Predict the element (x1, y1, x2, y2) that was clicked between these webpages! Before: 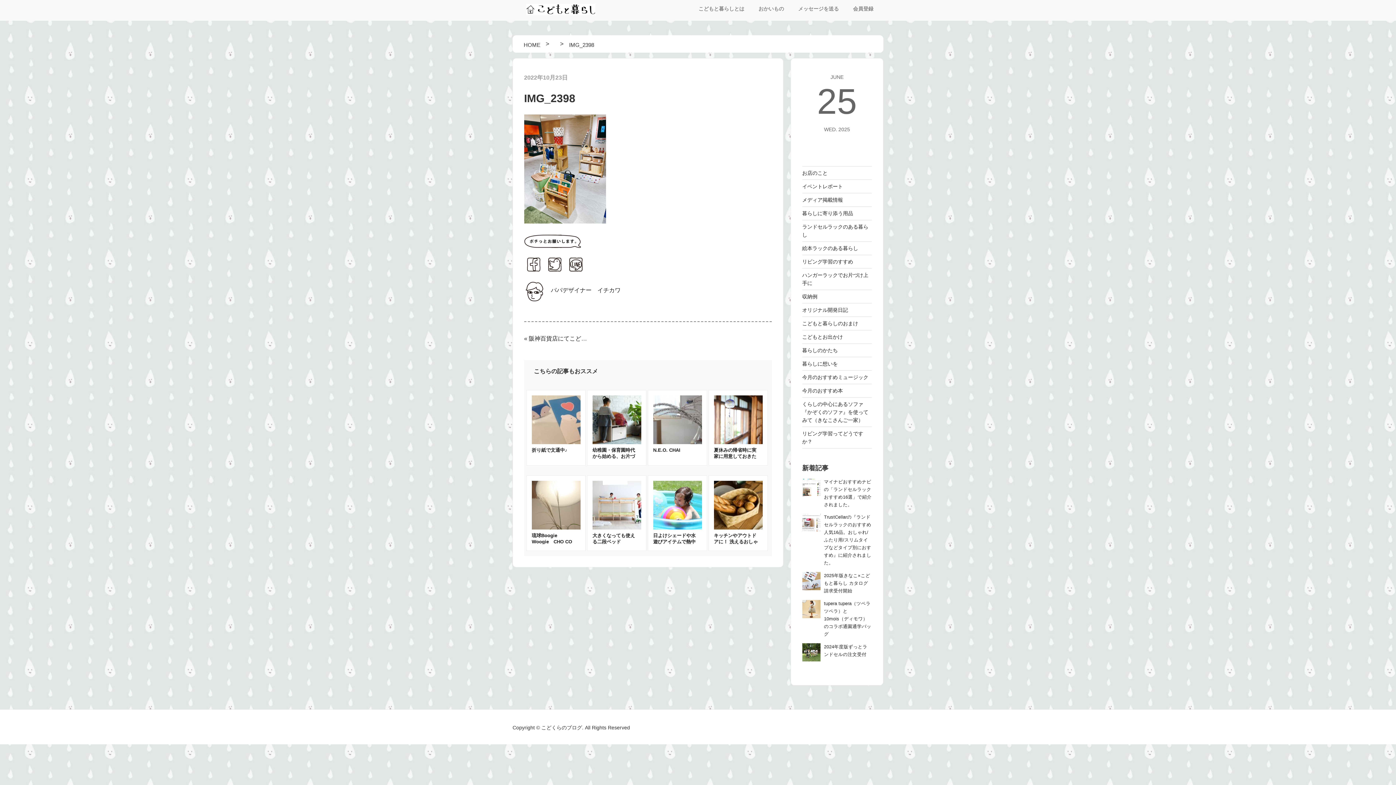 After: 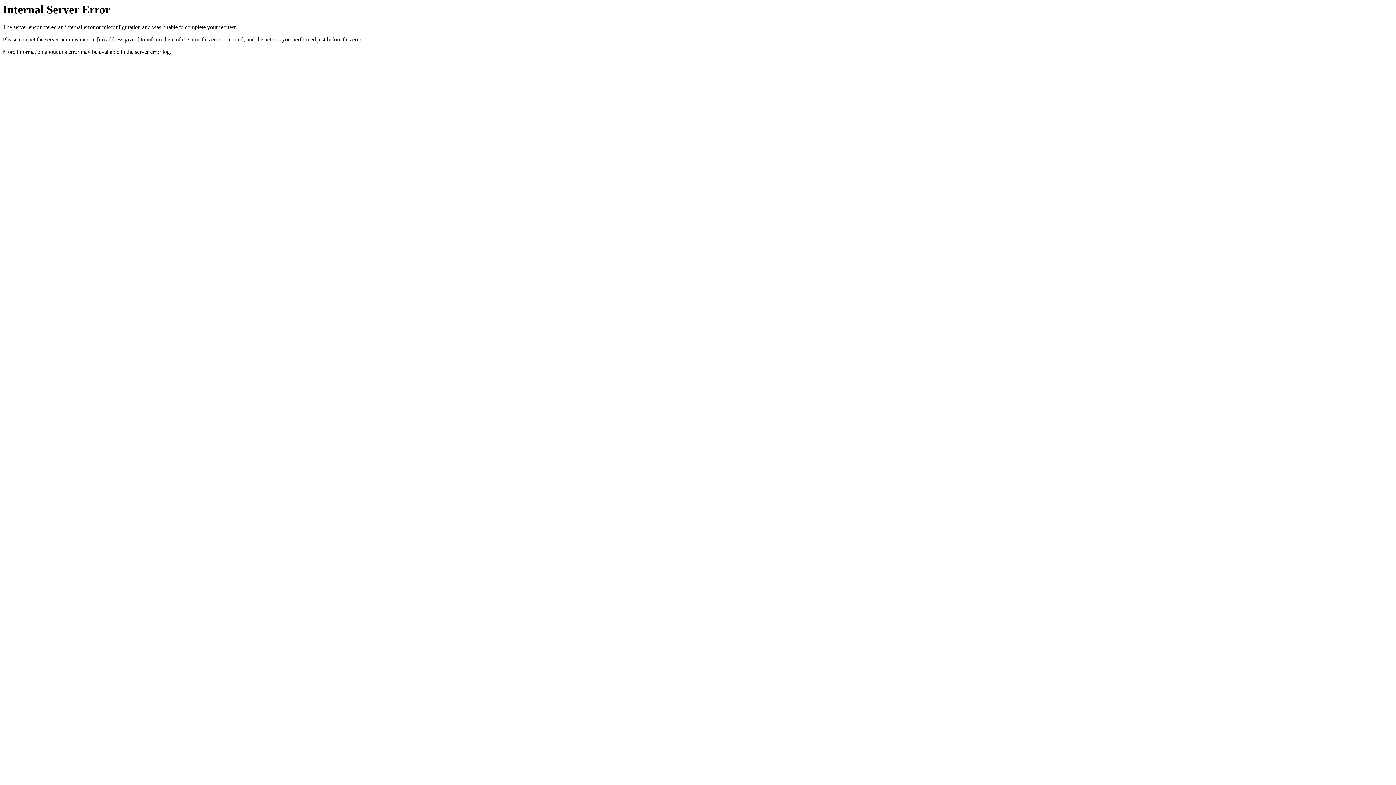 Action: label: 会員登録 bbox: (846, 0, 880, 17)